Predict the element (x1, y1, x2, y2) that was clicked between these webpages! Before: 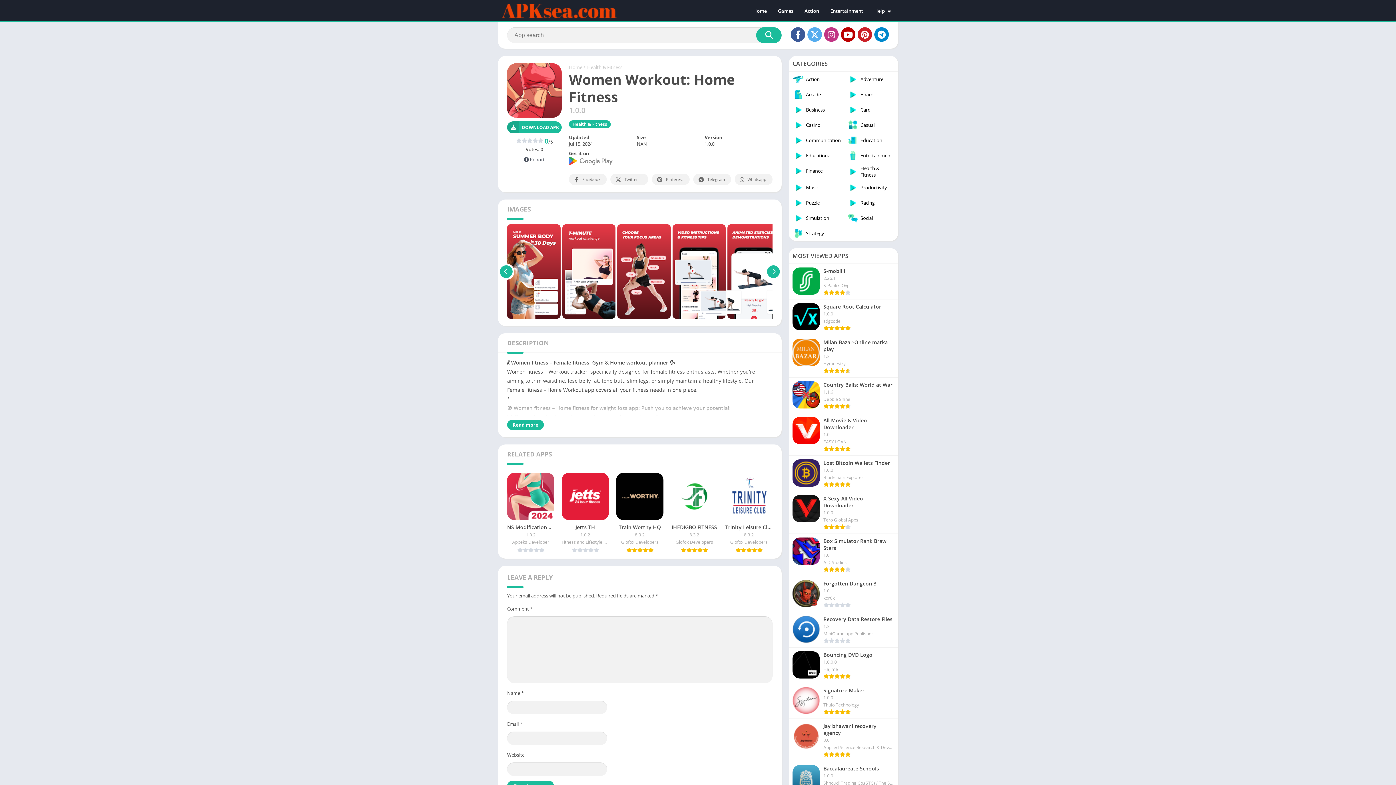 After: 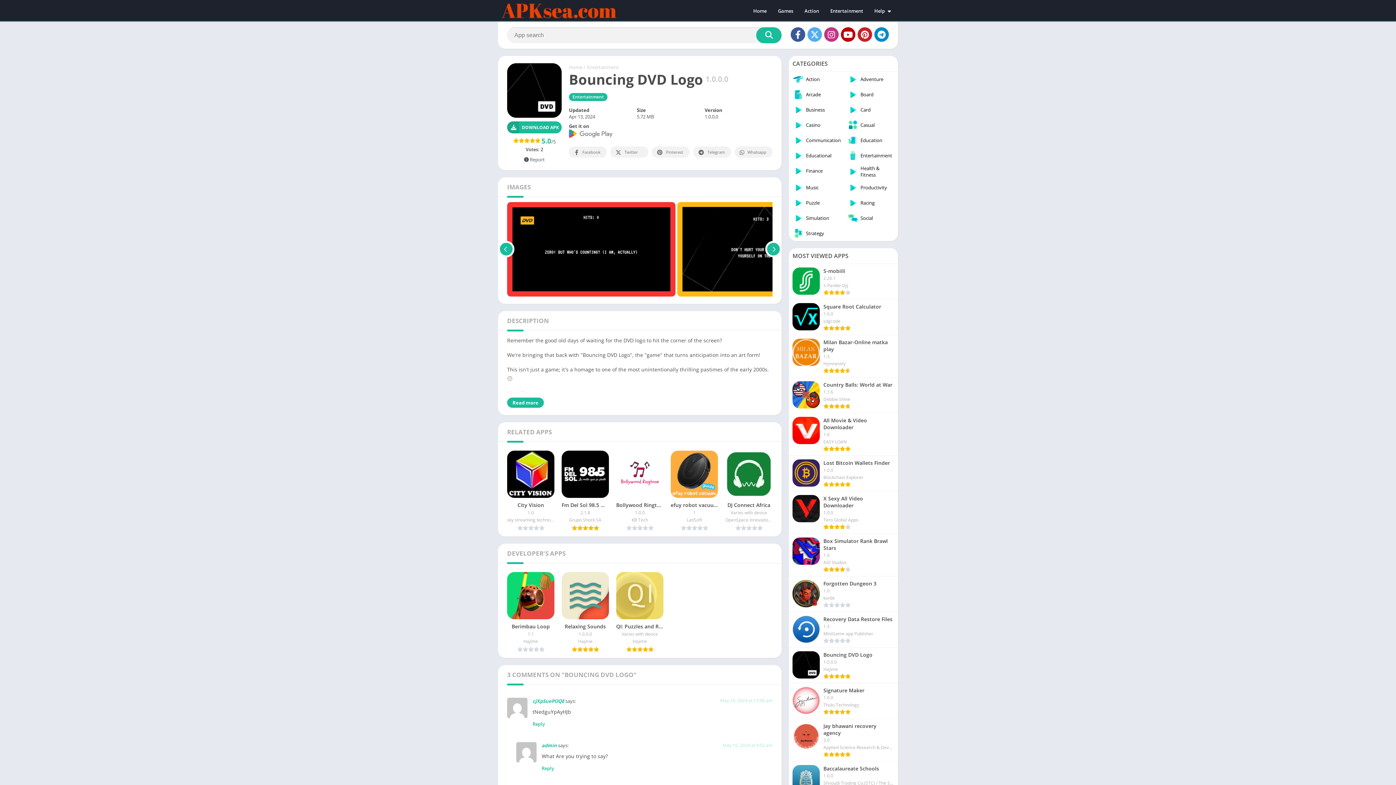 Action: label: Bouncing DVD Logo
1.0.0.0
Hajime bbox: (789, 648, 898, 683)